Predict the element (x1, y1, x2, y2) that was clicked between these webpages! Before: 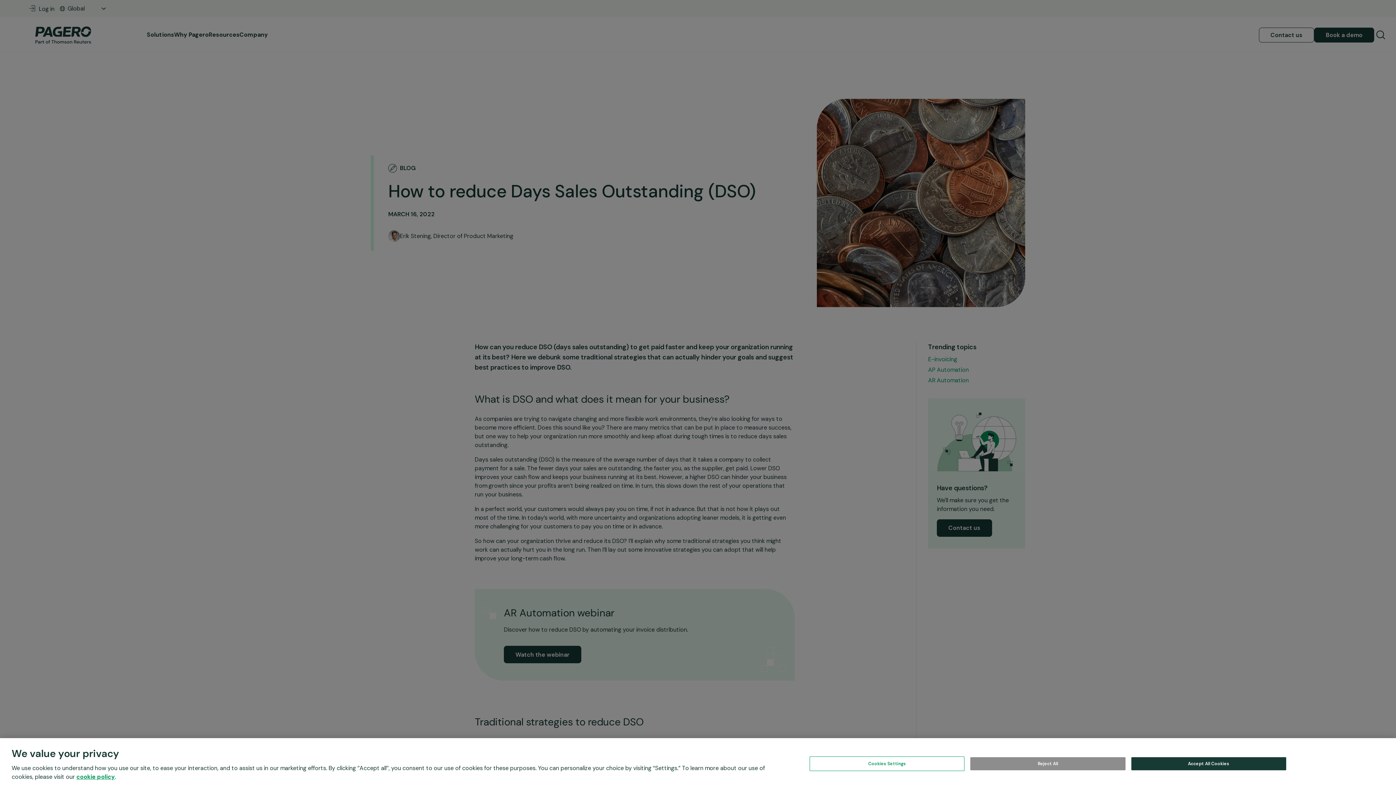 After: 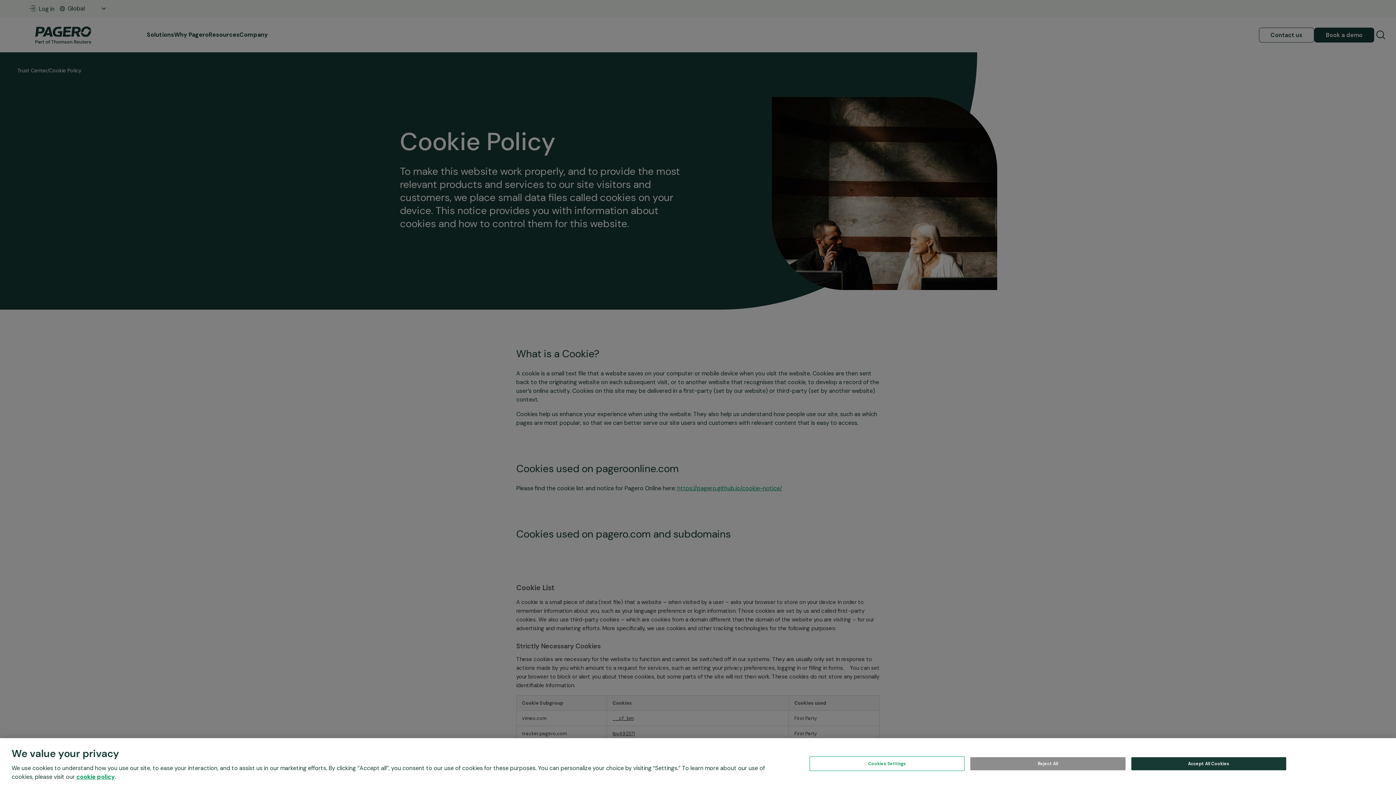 Action: bbox: (76, 773, 114, 781) label: cookie policy